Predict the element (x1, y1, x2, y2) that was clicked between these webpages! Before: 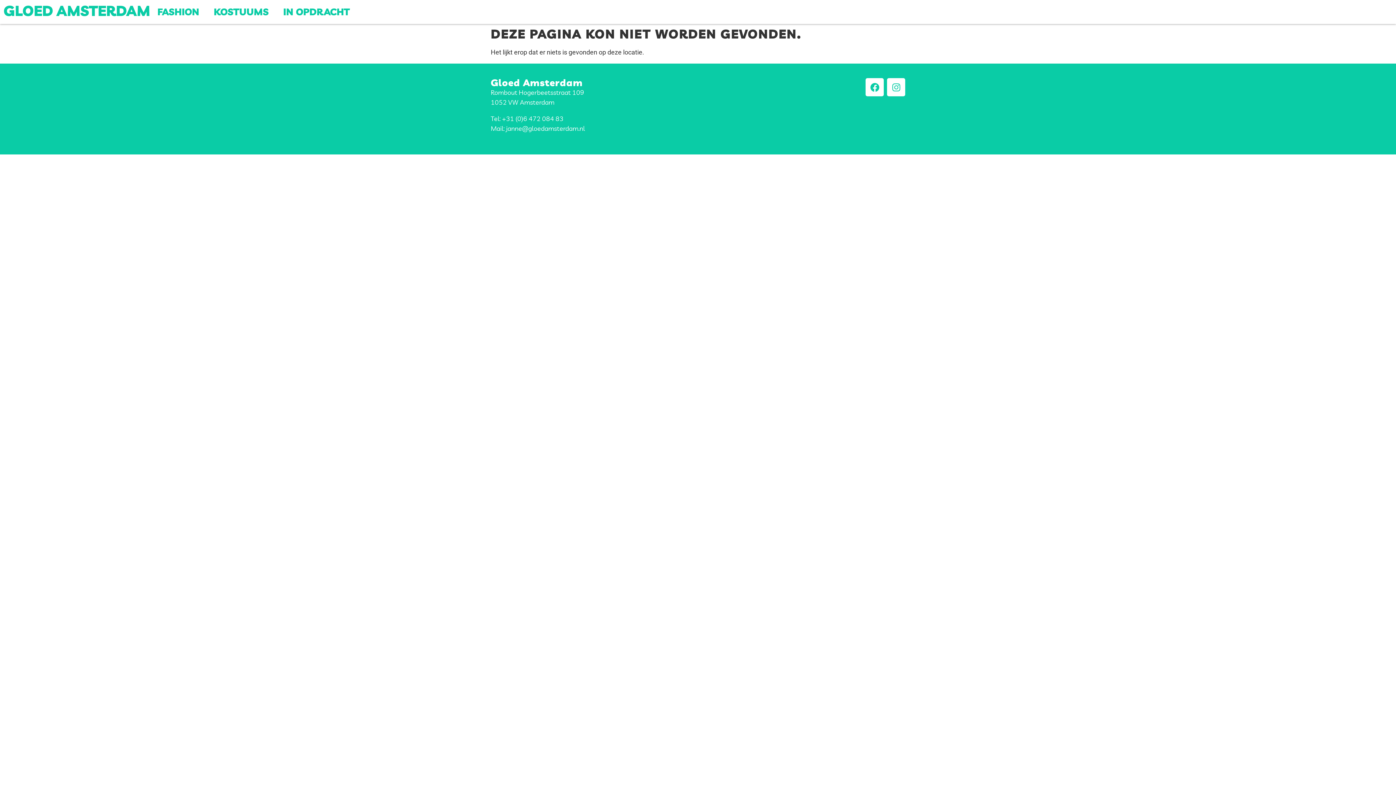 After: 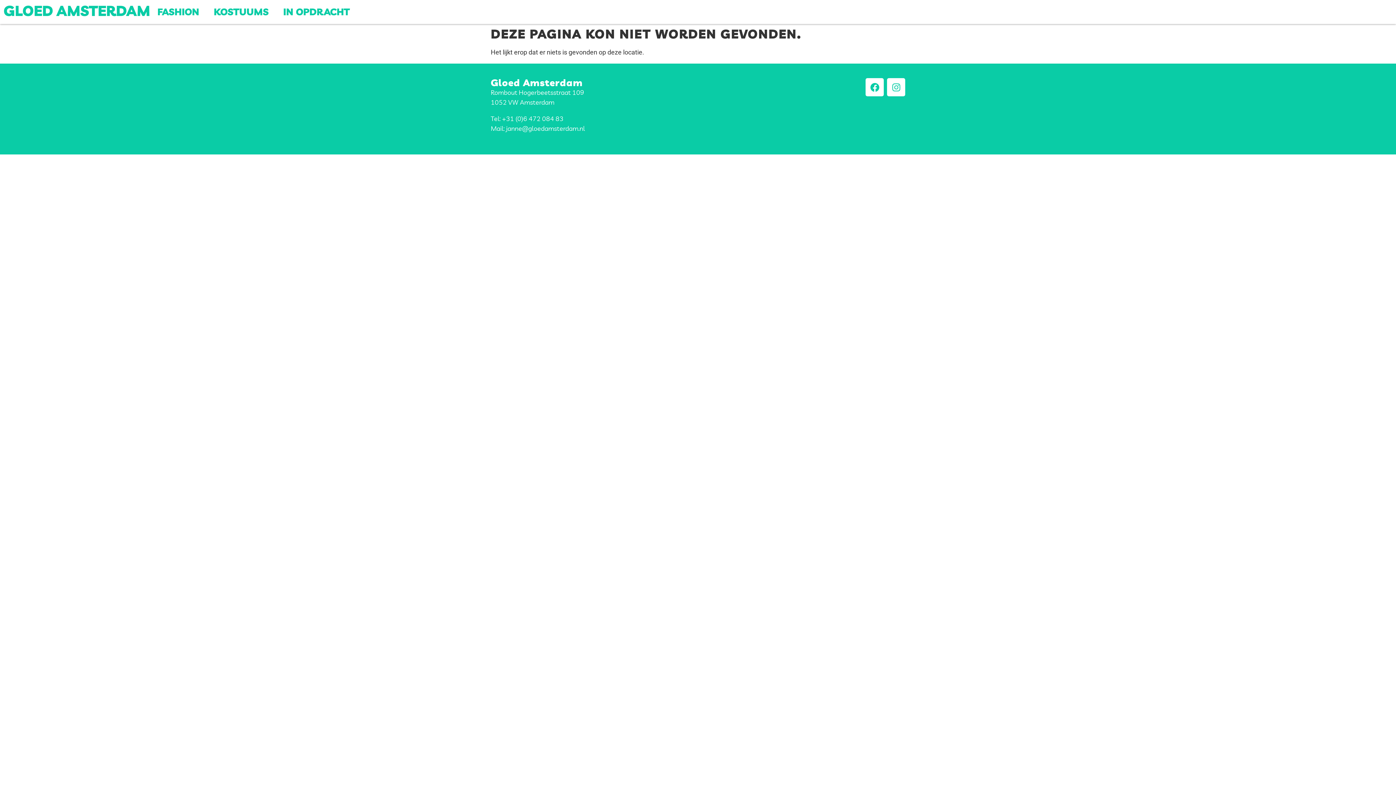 Action: bbox: (506, 124, 585, 132) label: janne@gloedamsterdam.nl